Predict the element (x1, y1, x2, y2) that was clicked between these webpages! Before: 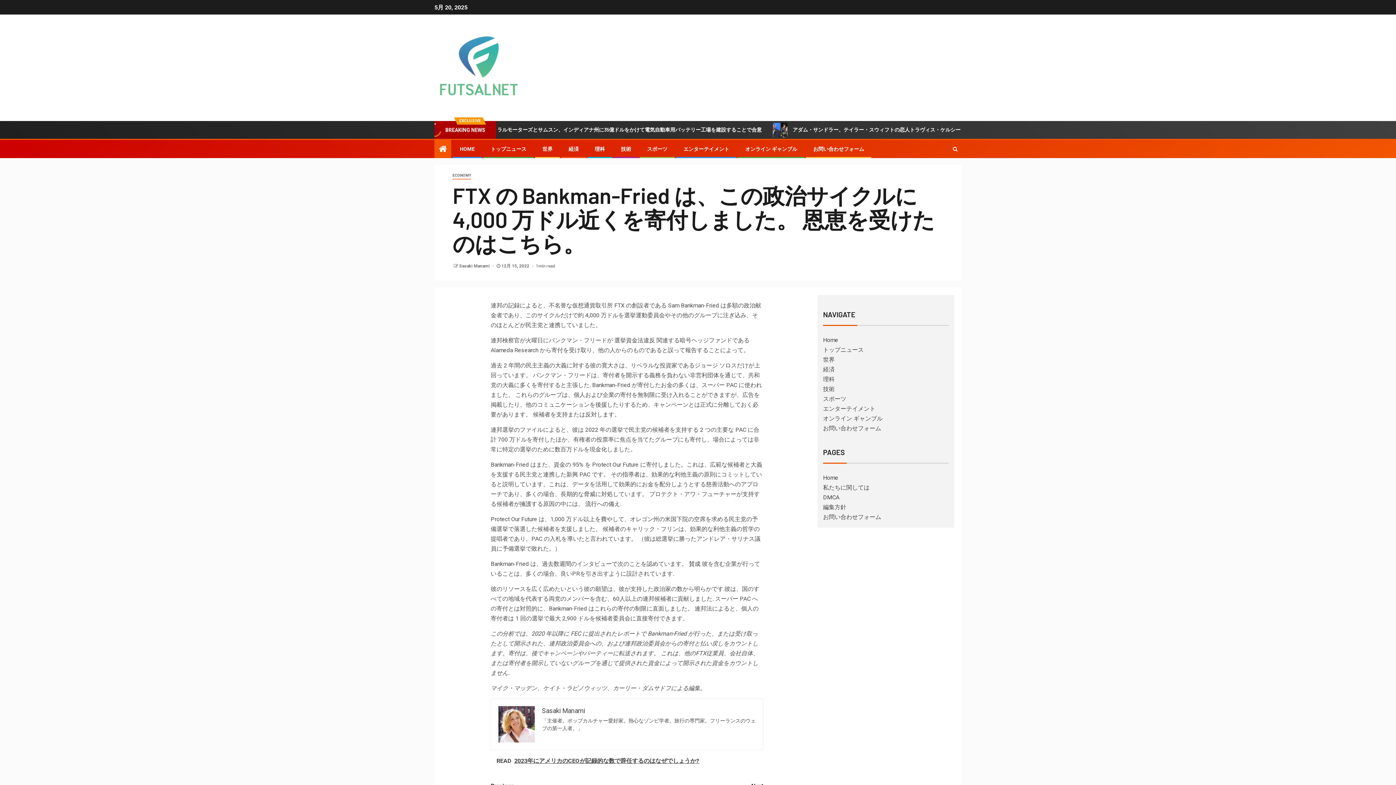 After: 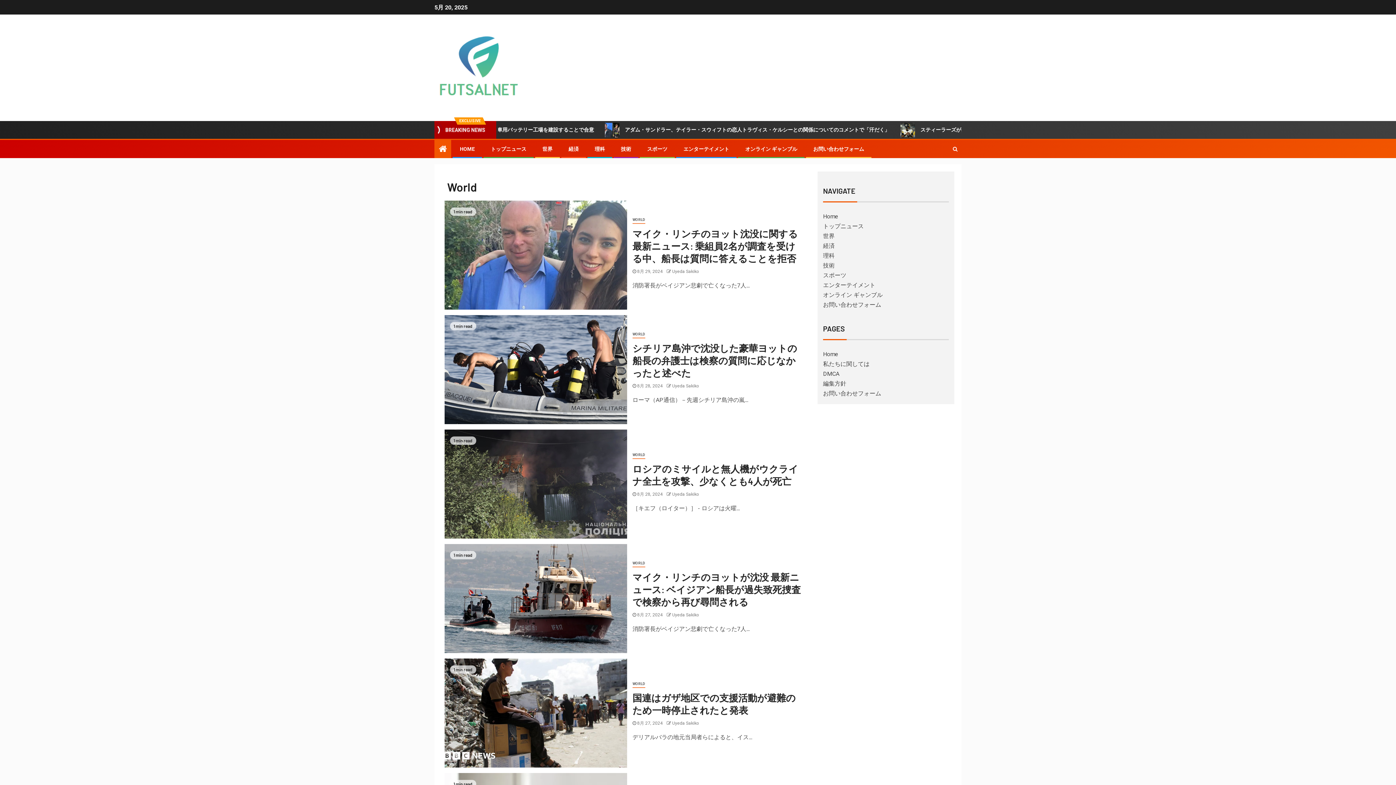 Action: label: 世界 bbox: (542, 146, 552, 152)